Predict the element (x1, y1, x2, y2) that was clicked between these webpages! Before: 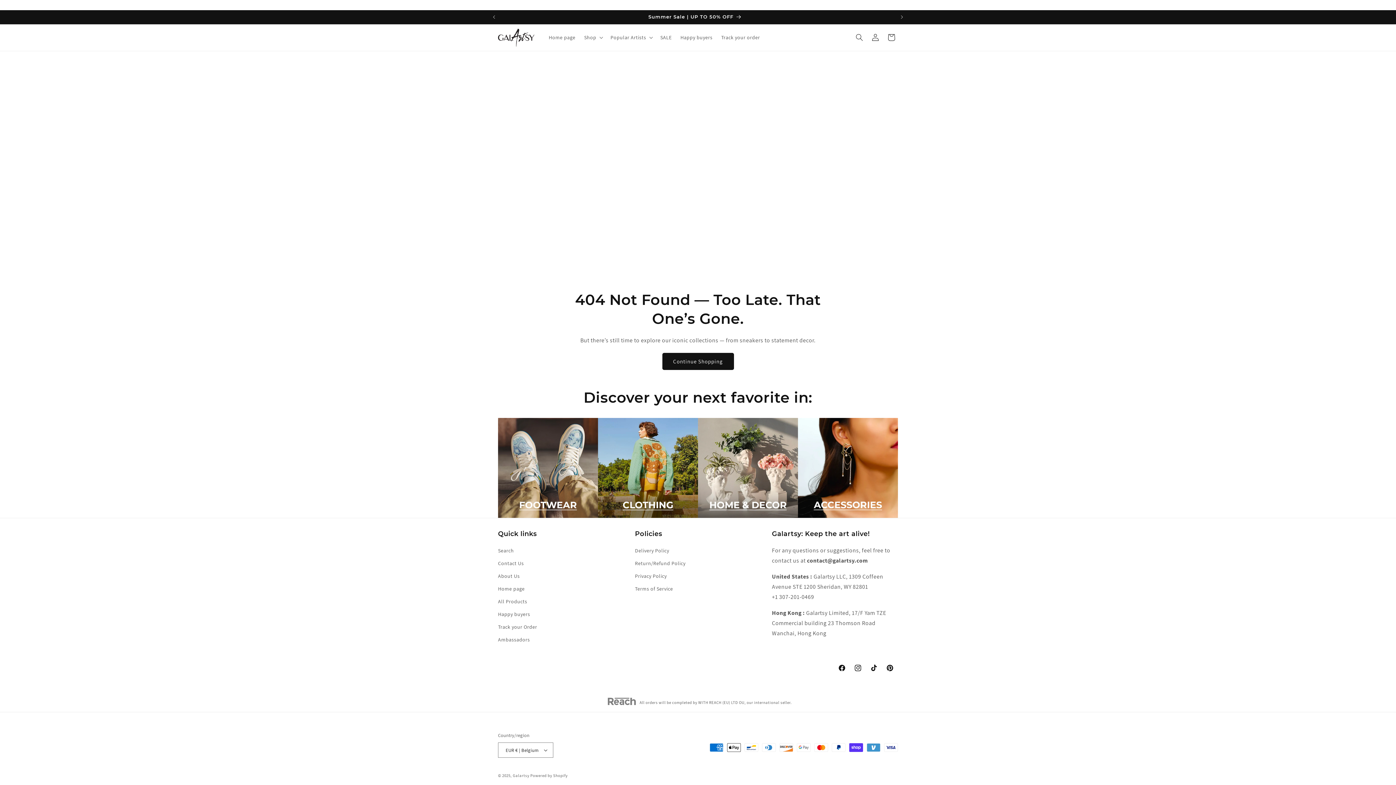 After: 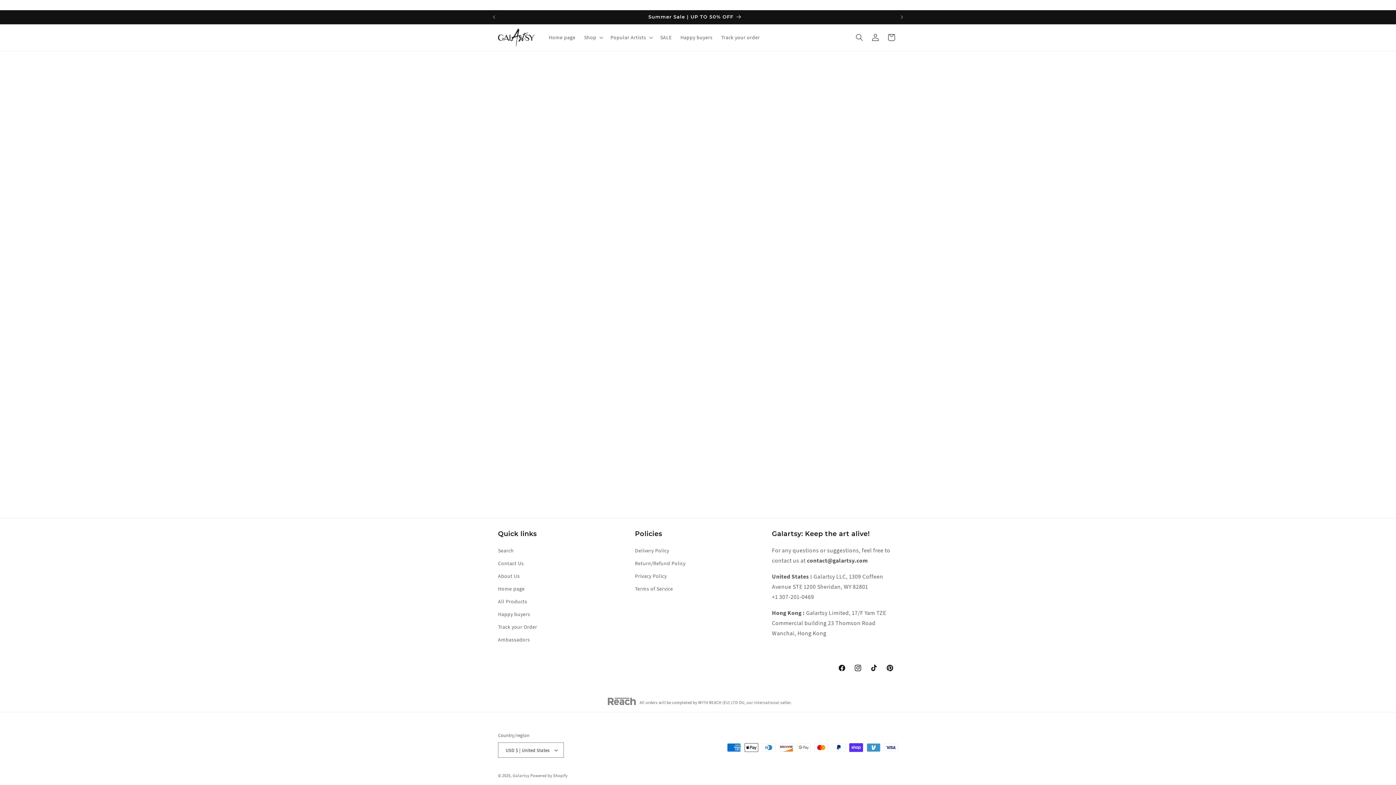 Action: bbox: (717, 29, 764, 45) label: Track your order